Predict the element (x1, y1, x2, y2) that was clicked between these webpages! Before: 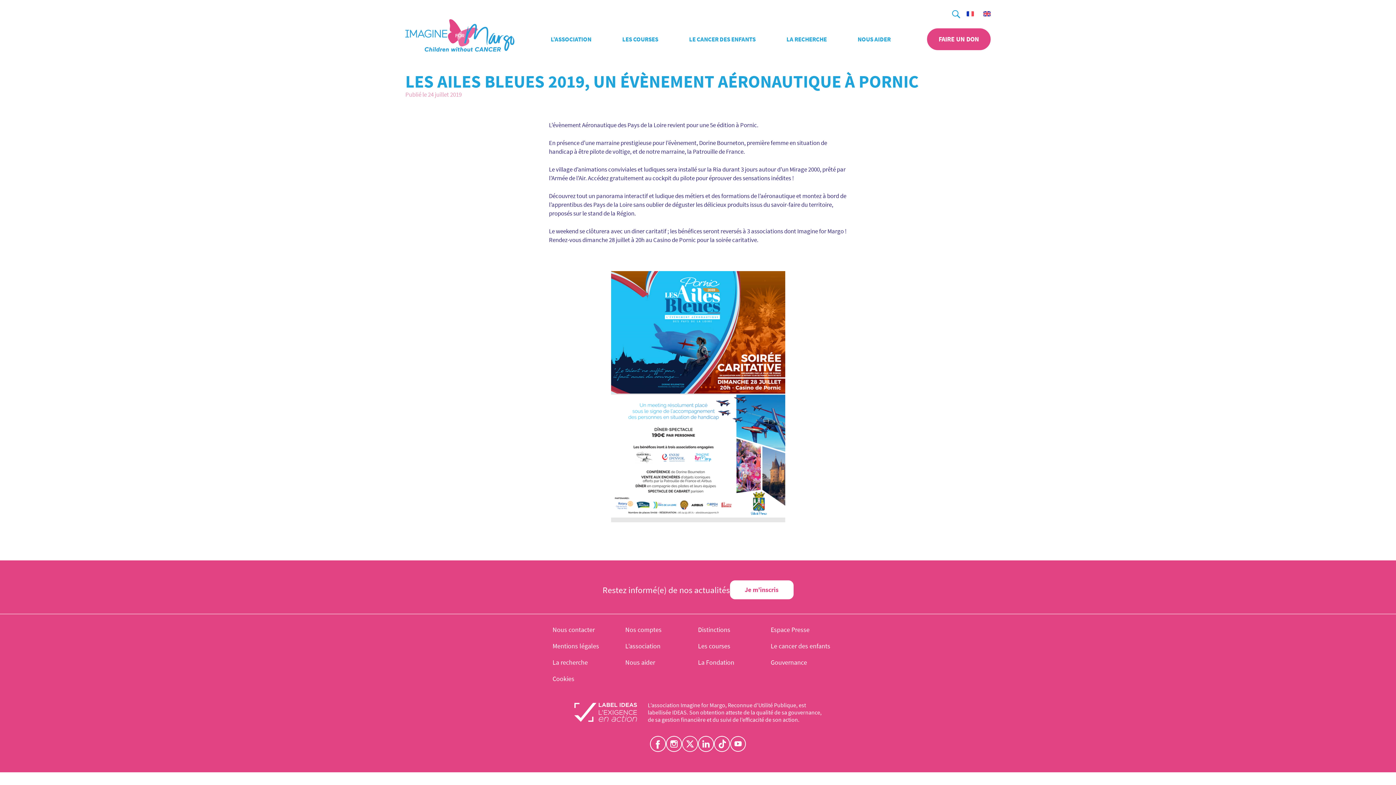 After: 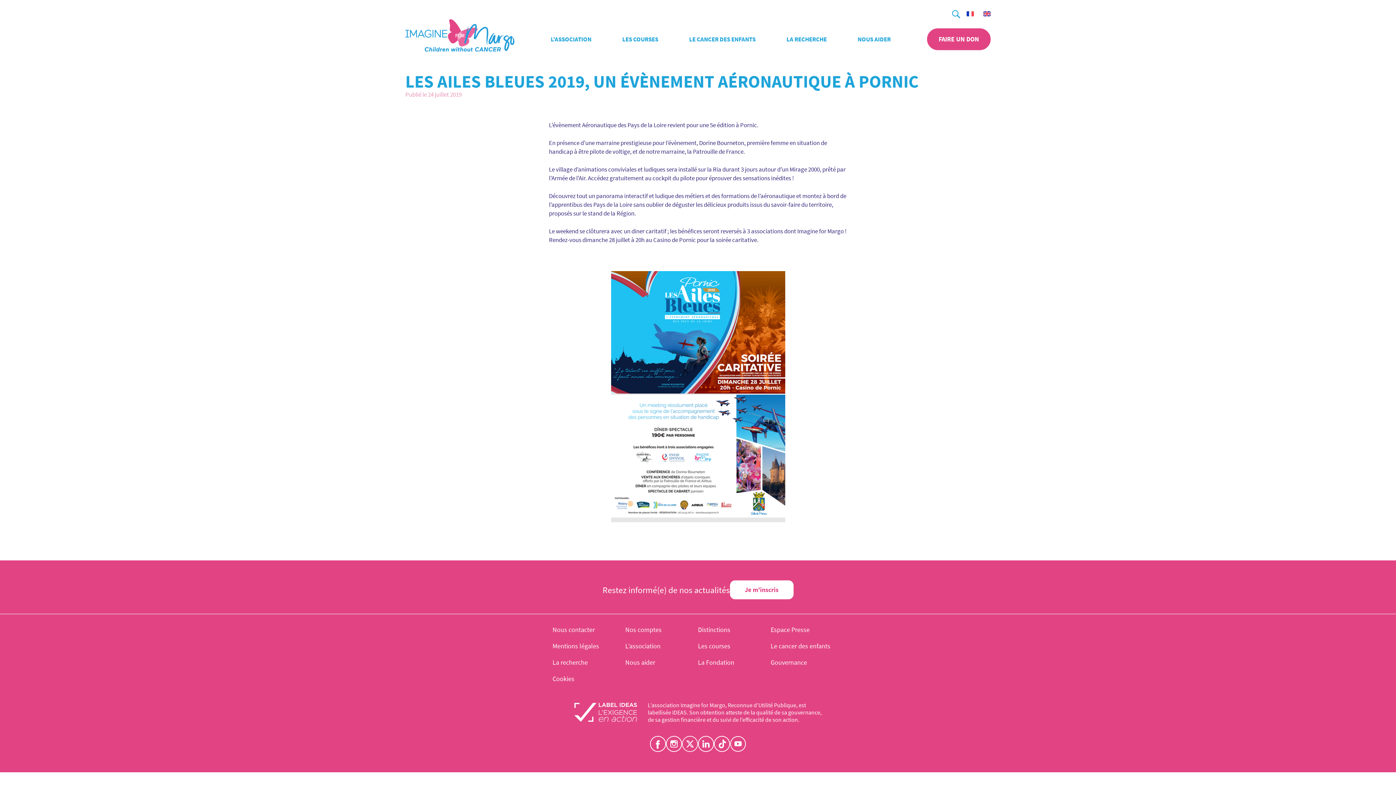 Action: label: FAIRE UN DON bbox: (927, 28, 990, 50)